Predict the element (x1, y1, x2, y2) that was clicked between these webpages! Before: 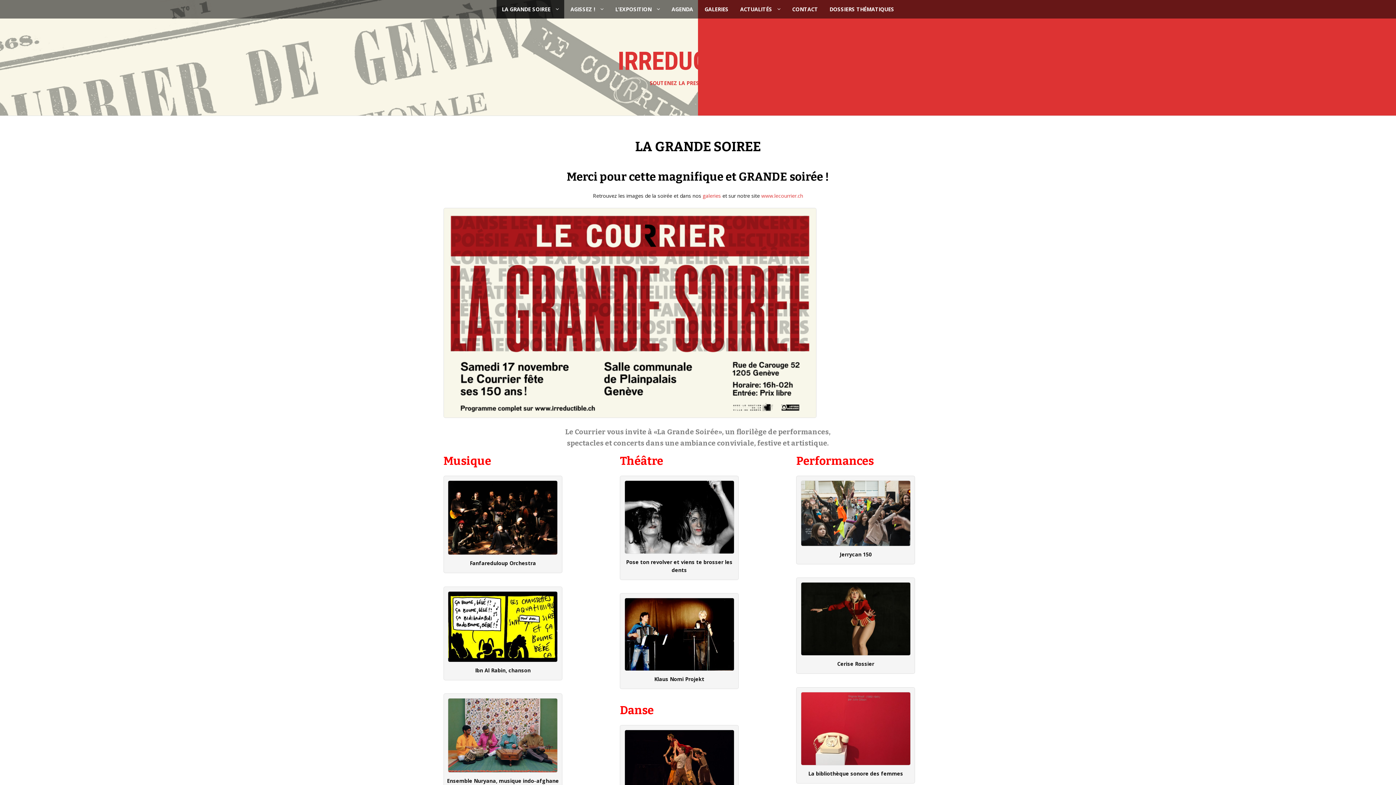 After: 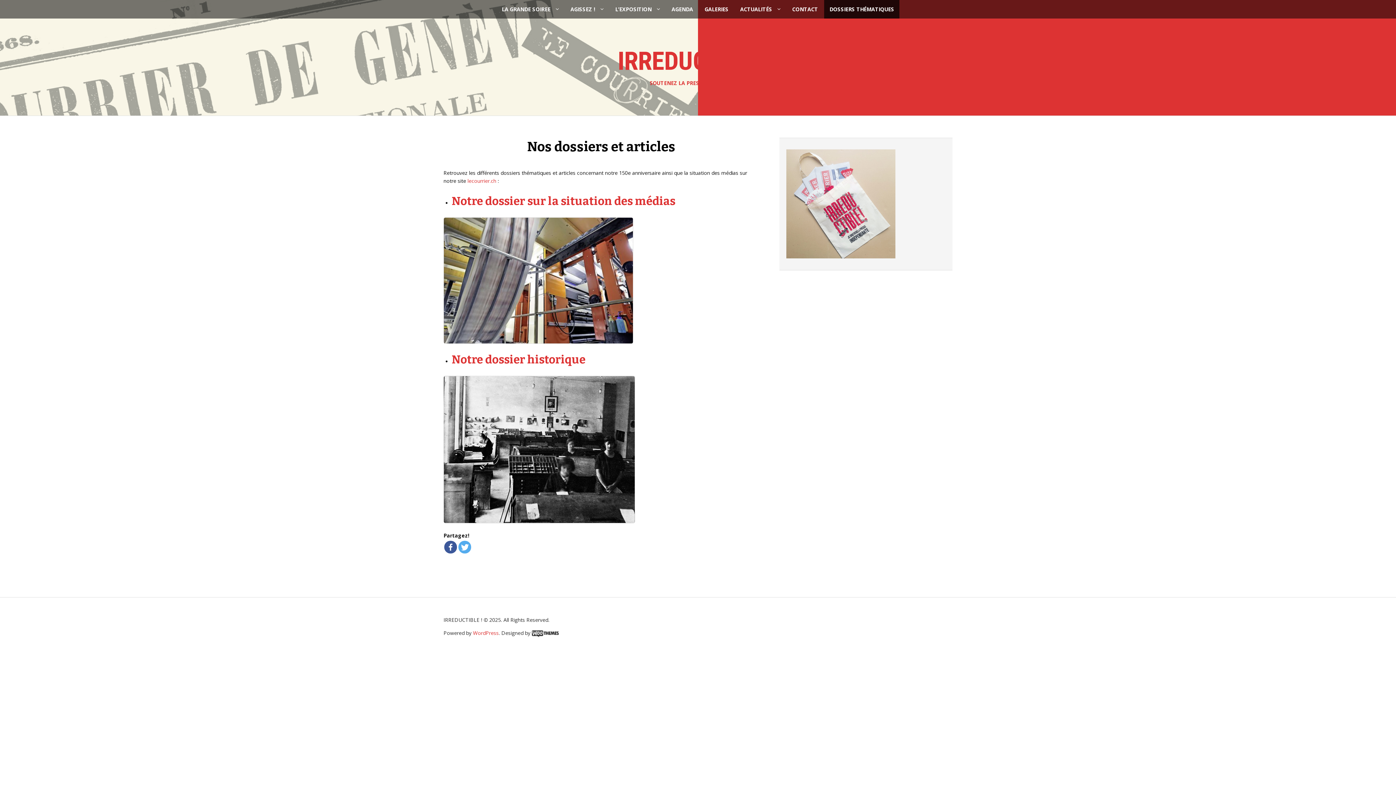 Action: label: DOSSIERS THÉMATIQUES bbox: (824, 0, 899, 18)